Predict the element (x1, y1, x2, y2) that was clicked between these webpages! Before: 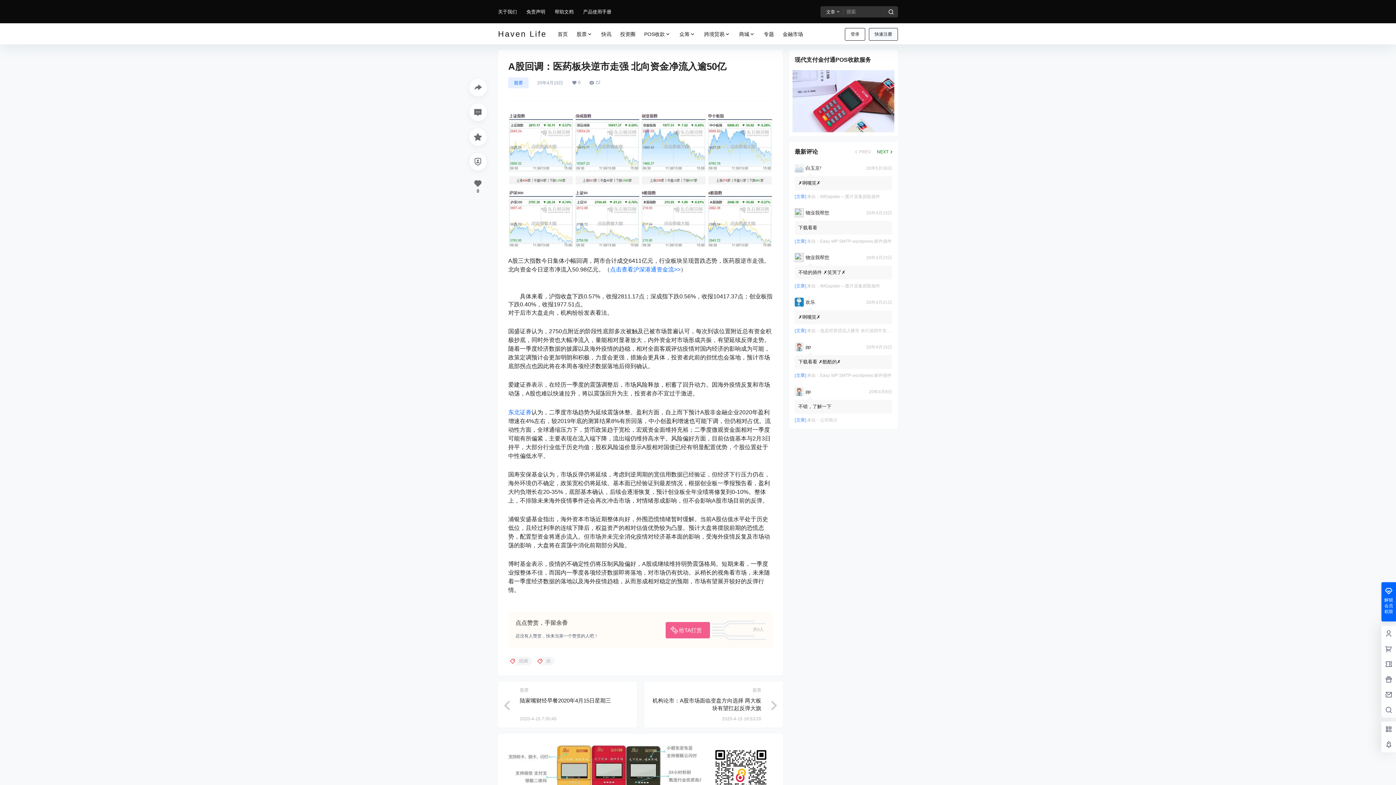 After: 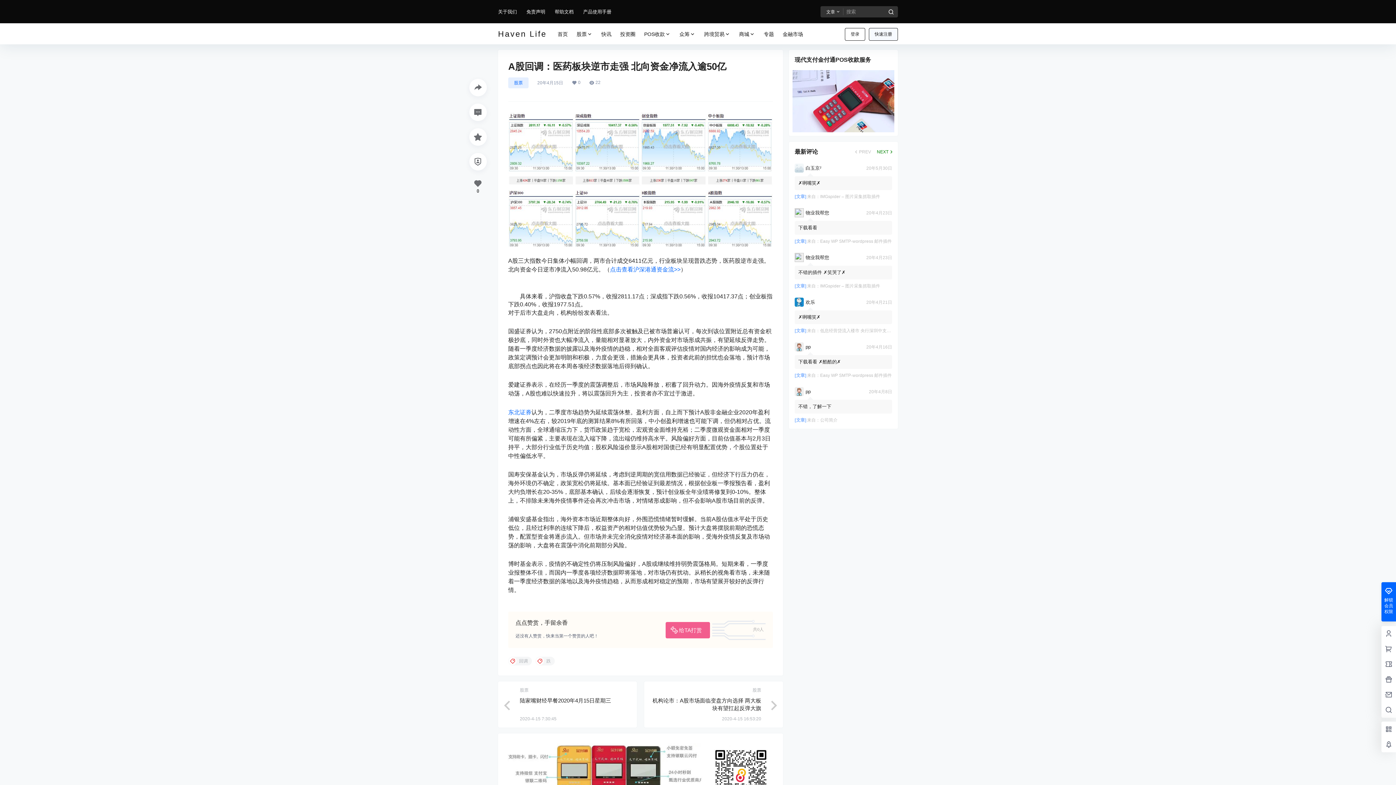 Action: label: 产品使用手册 bbox: (583, 1, 611, 21)